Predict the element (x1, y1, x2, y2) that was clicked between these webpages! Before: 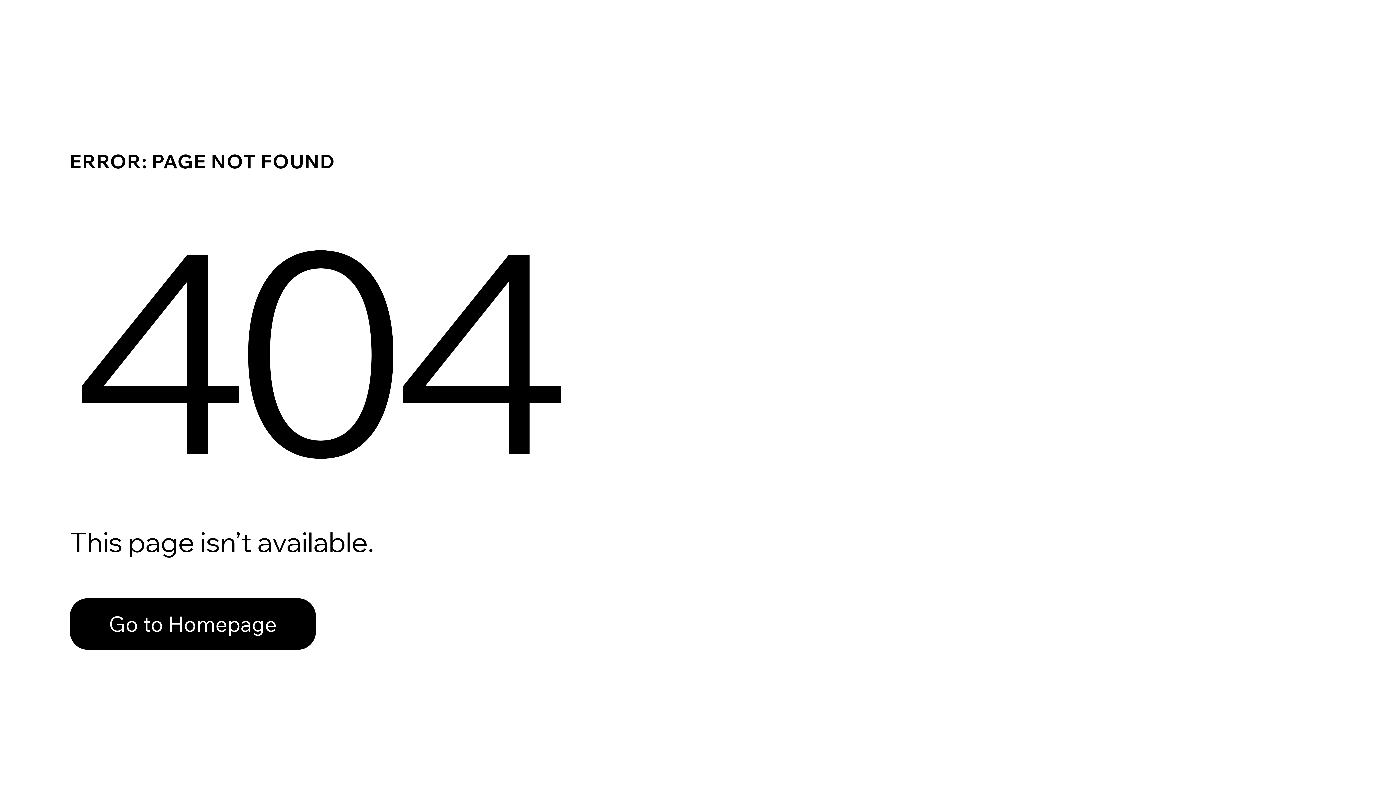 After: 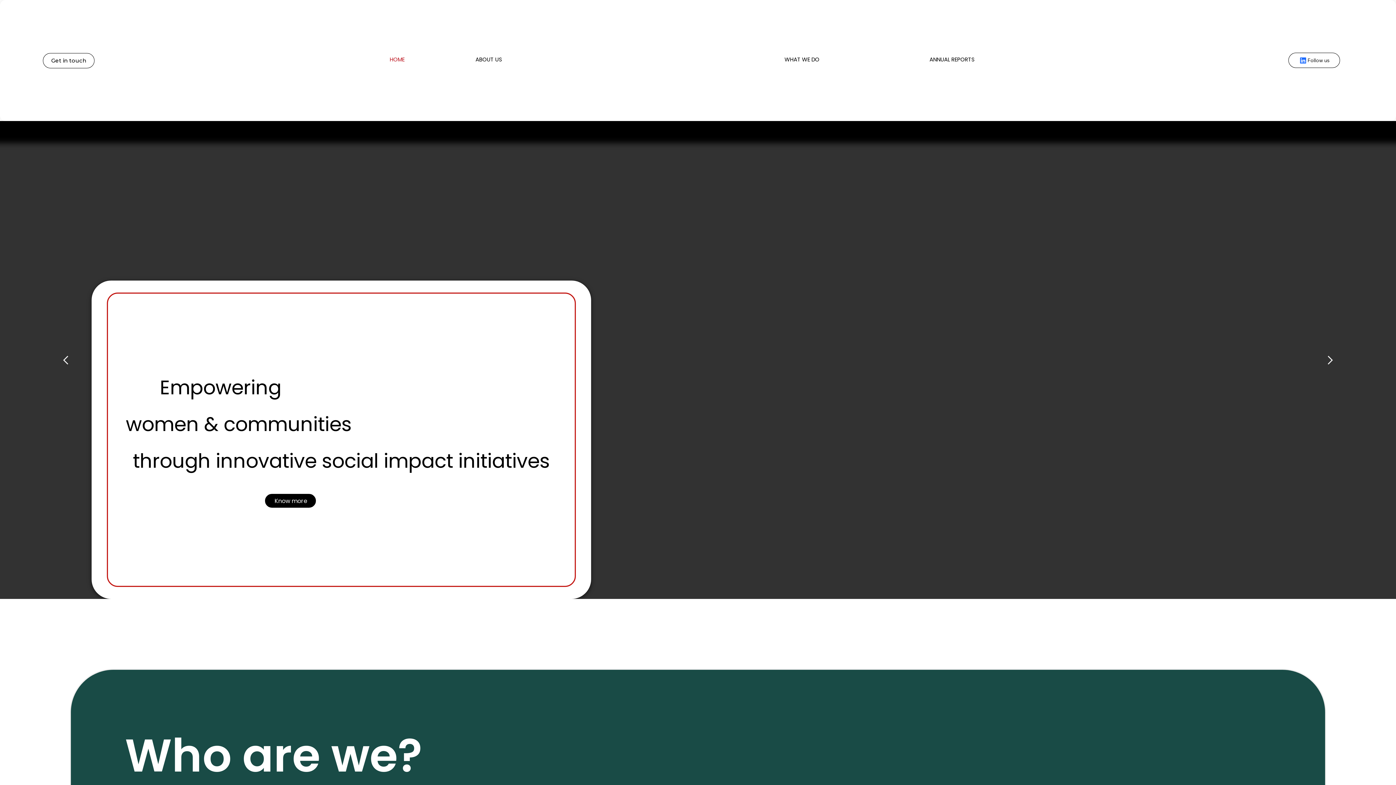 Action: label: Go to Homepage bbox: (69, 582, 768, 659)